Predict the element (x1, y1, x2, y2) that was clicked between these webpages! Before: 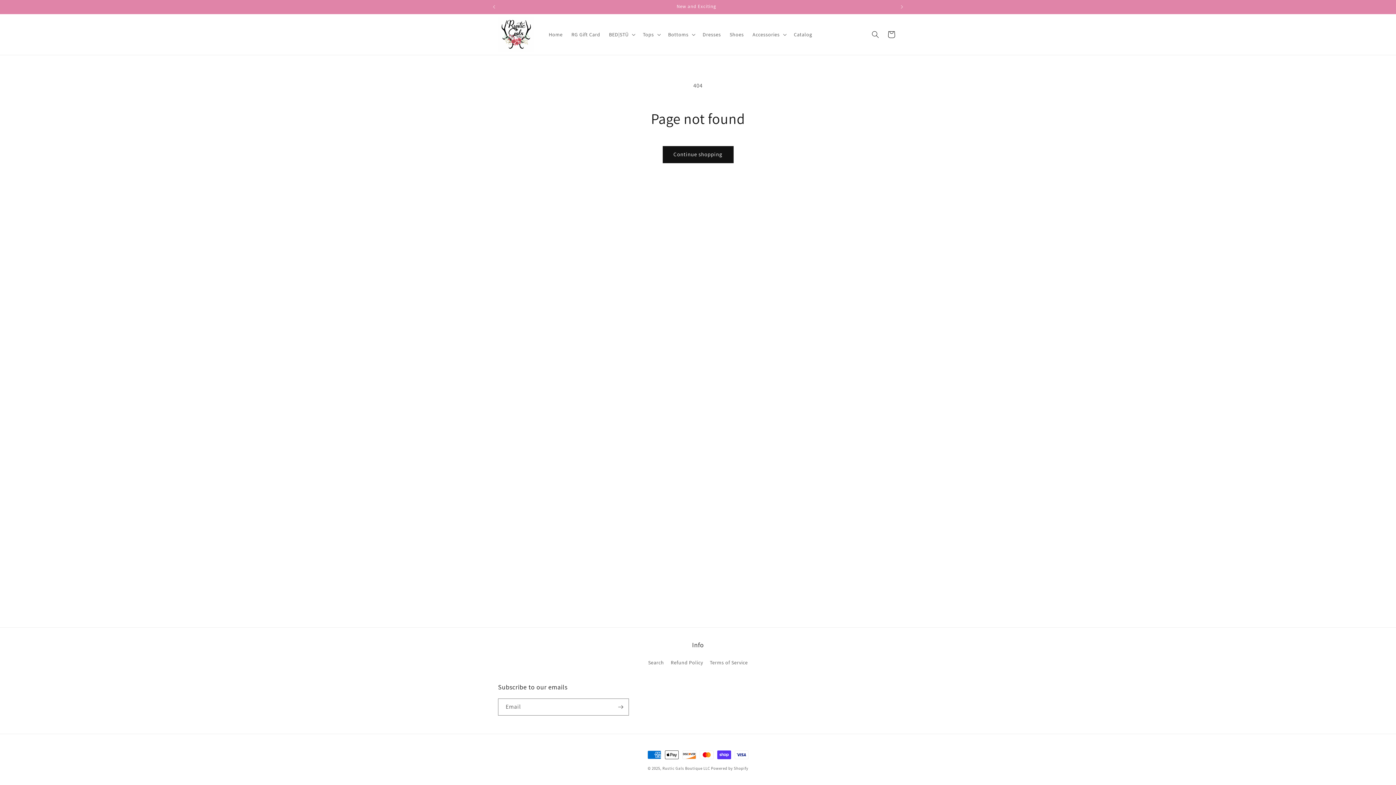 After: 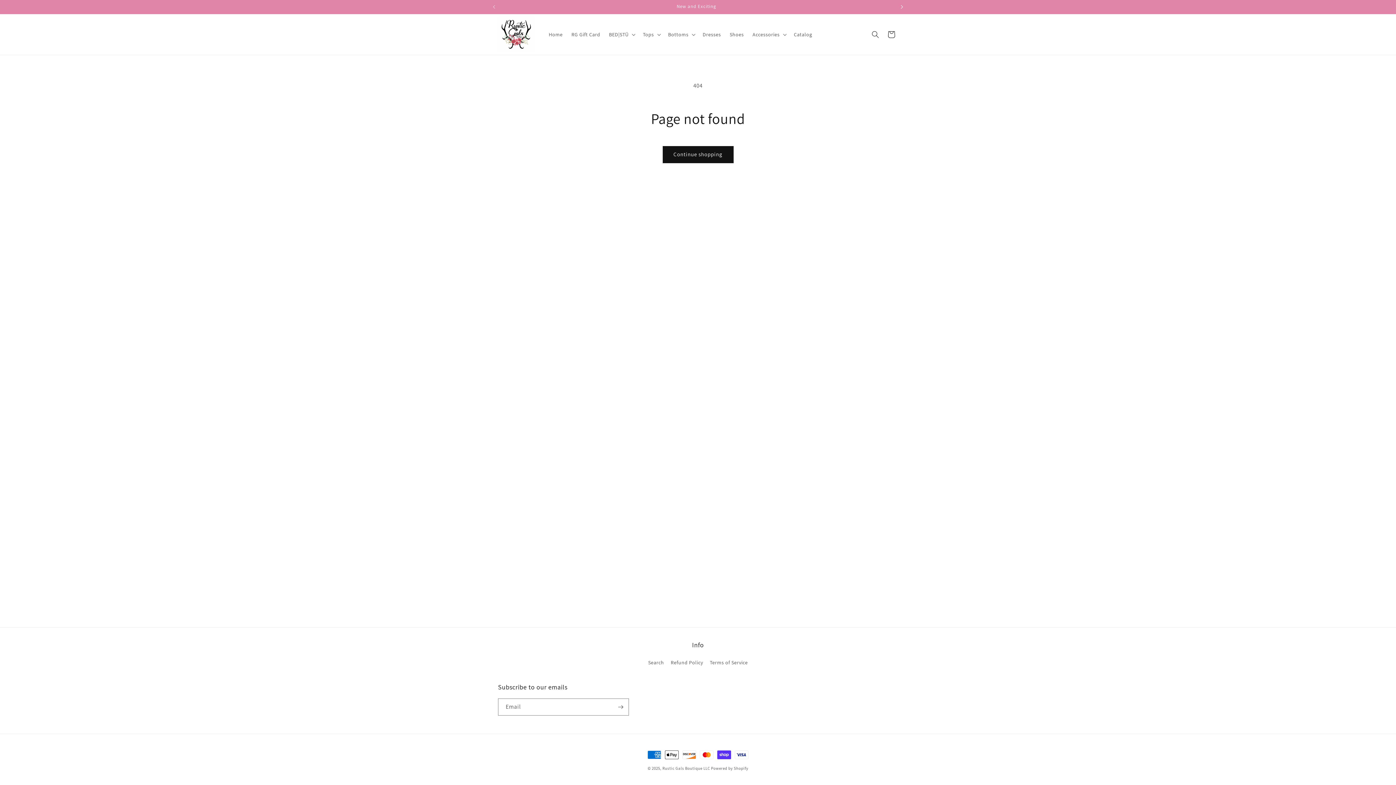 Action: label: Next announcement bbox: (894, 0, 910, 13)